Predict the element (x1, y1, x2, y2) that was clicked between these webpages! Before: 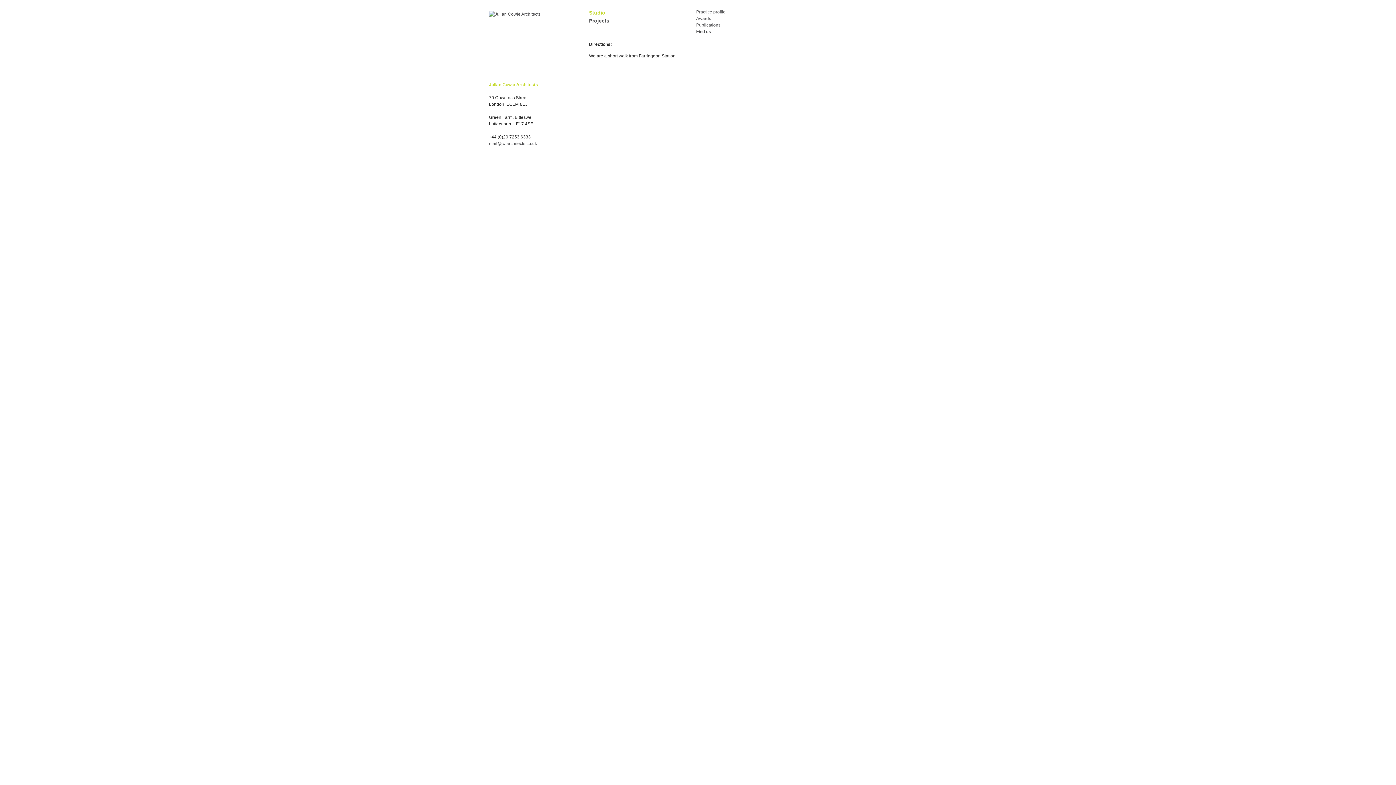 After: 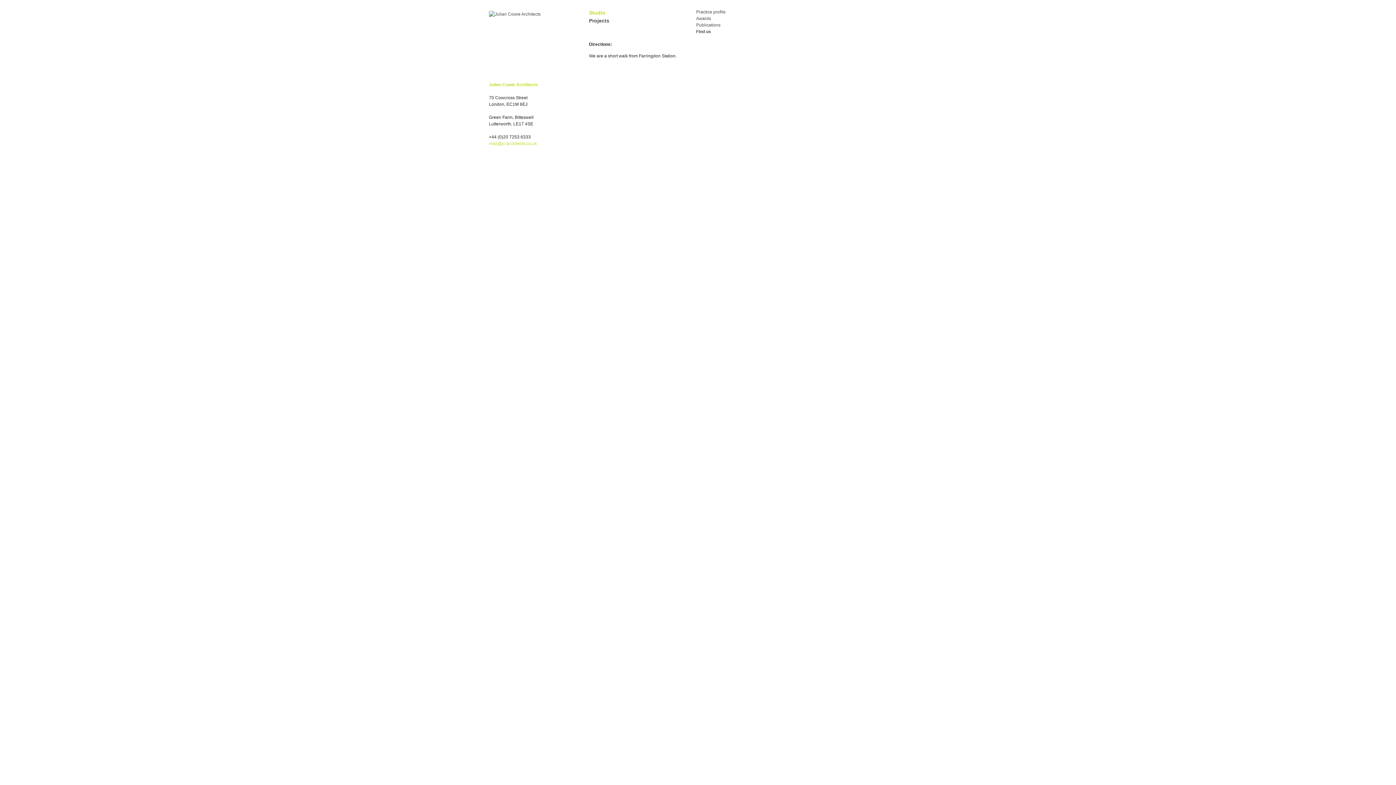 Action: label: mail@jc-architects.co.uk bbox: (489, 141, 537, 146)